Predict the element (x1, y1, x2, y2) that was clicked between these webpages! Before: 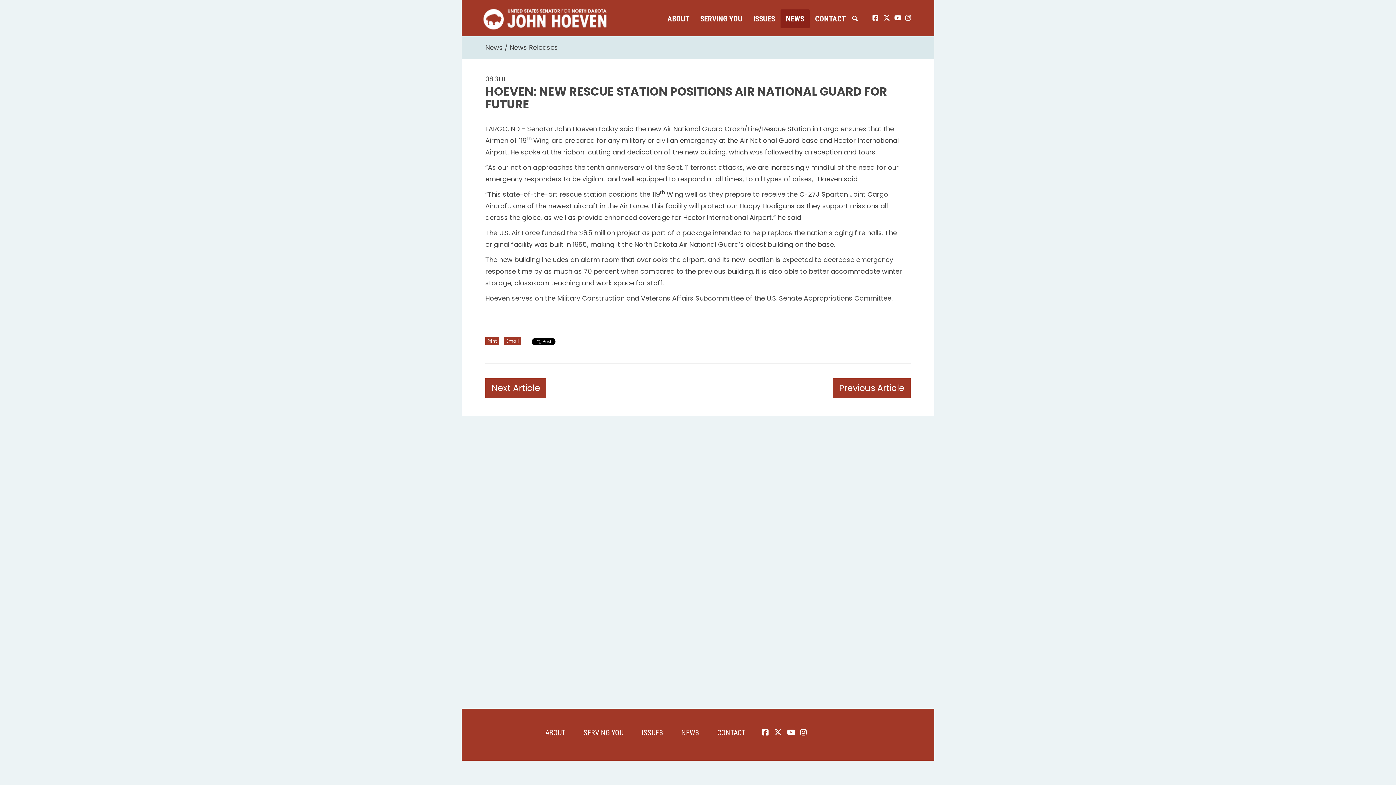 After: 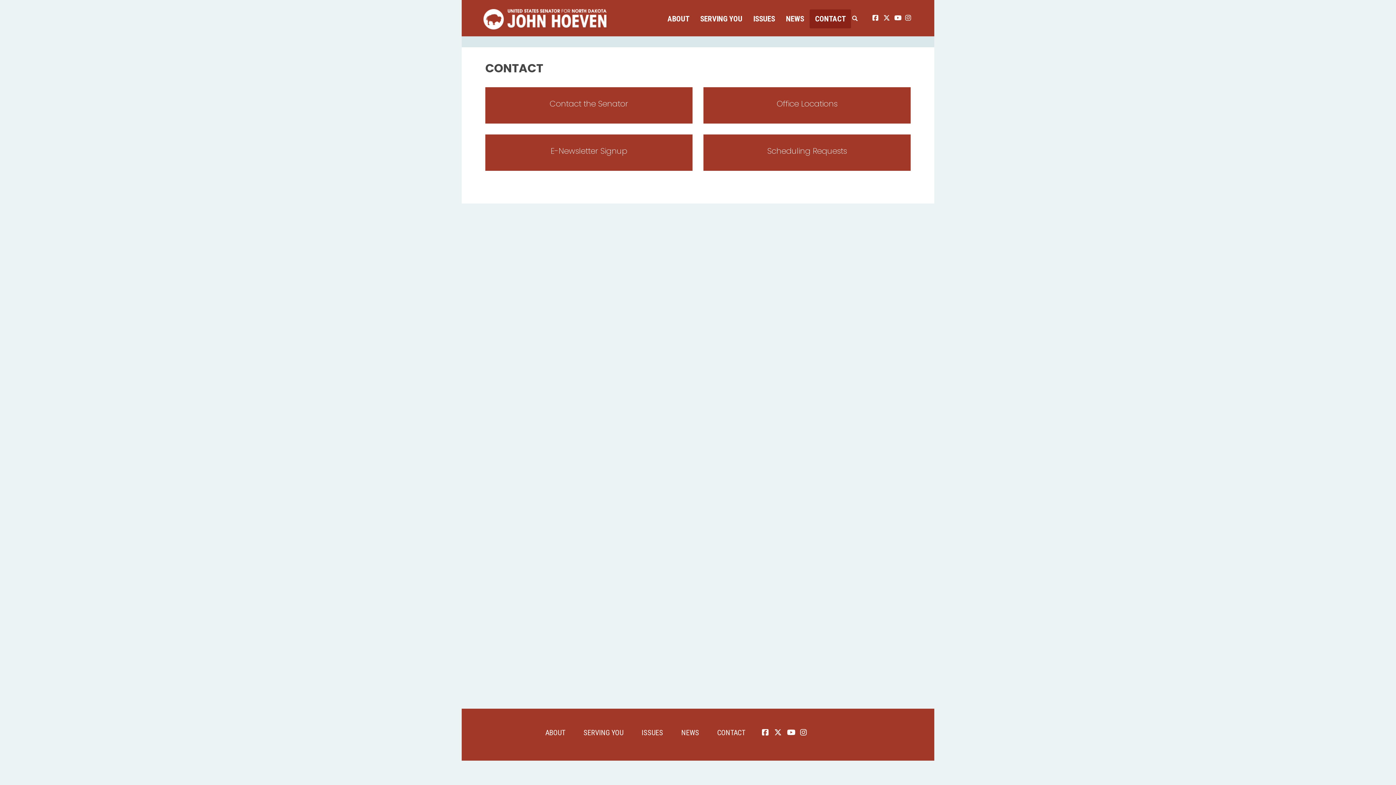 Action: bbox: (809, 9, 851, 28) label: CONTACT